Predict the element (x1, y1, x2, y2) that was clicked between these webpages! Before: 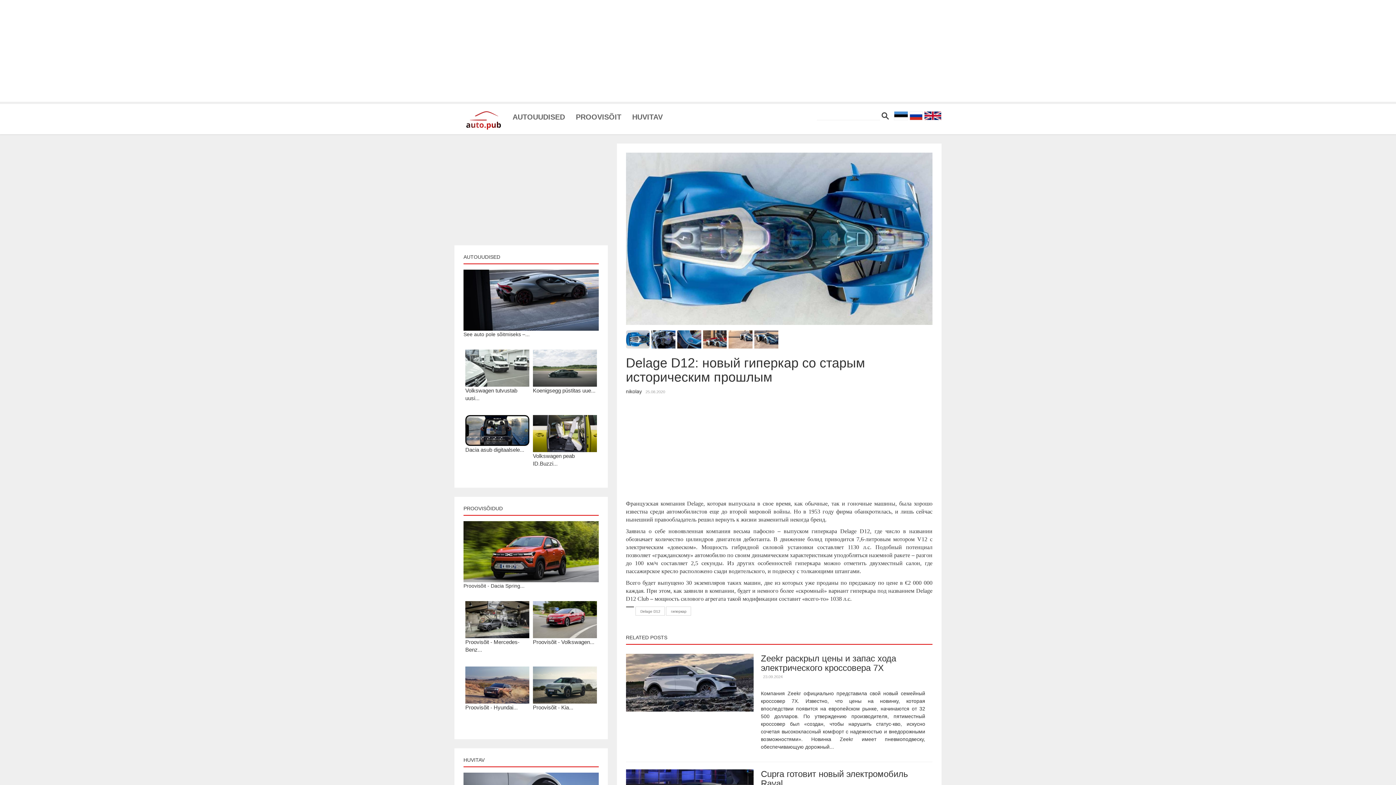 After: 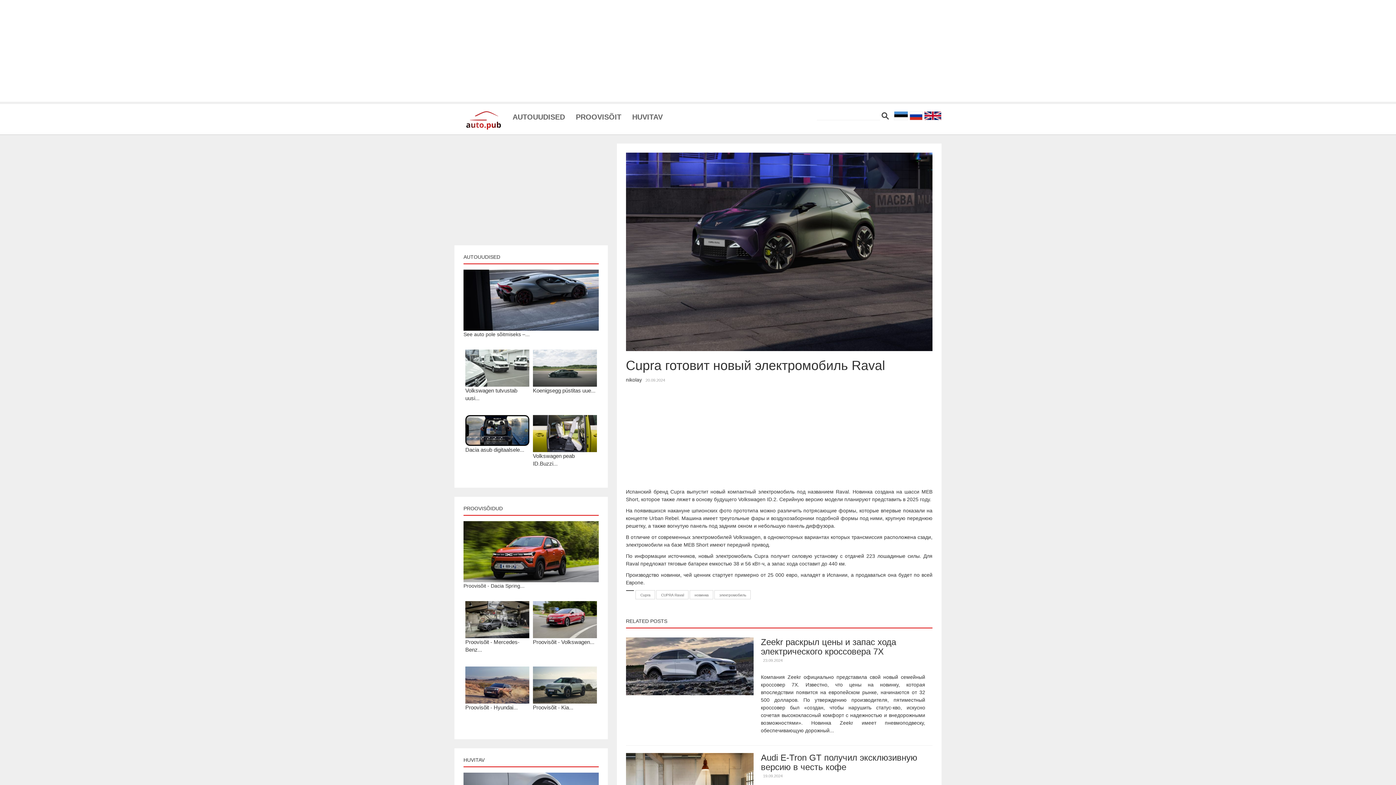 Action: label: Cupra готовит новый электромобиль Raval bbox: (761, 769, 908, 788)